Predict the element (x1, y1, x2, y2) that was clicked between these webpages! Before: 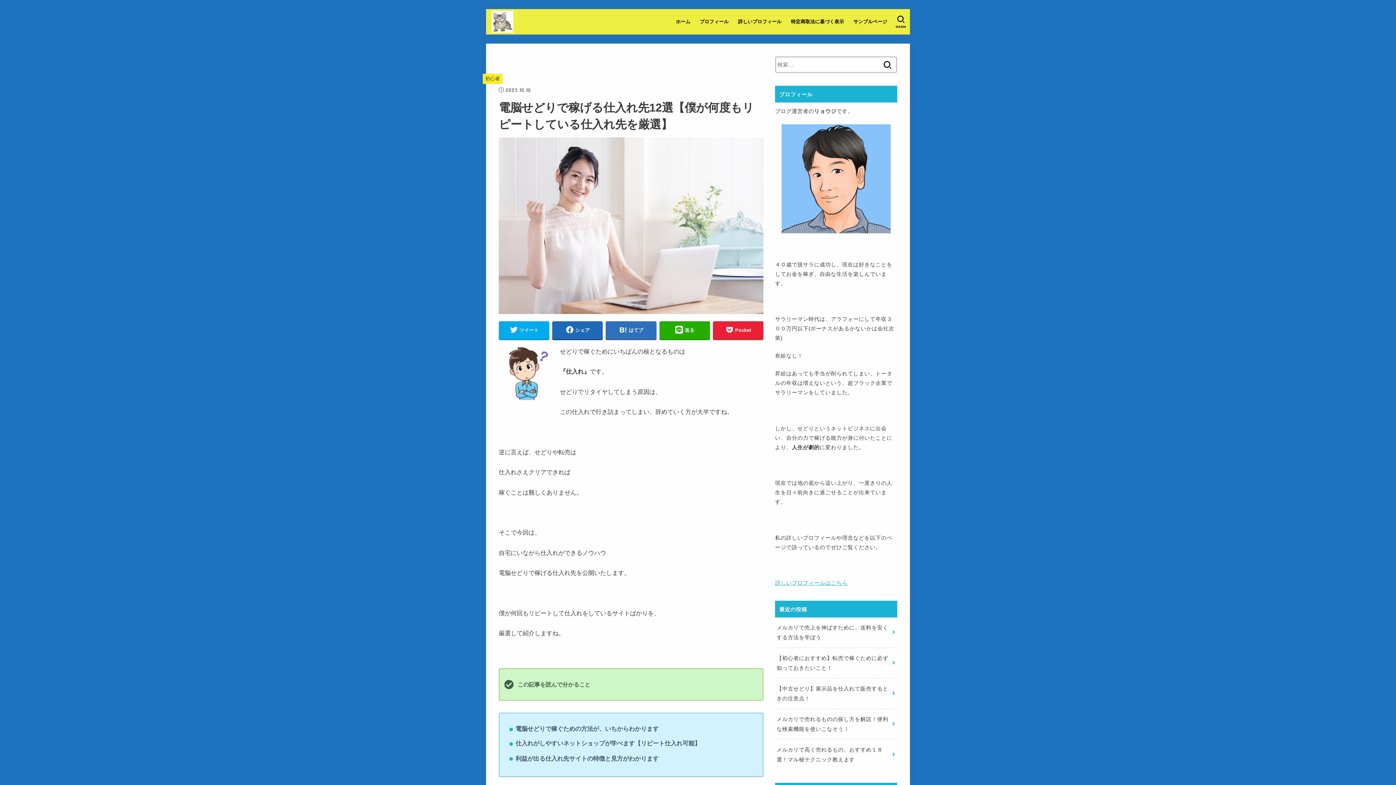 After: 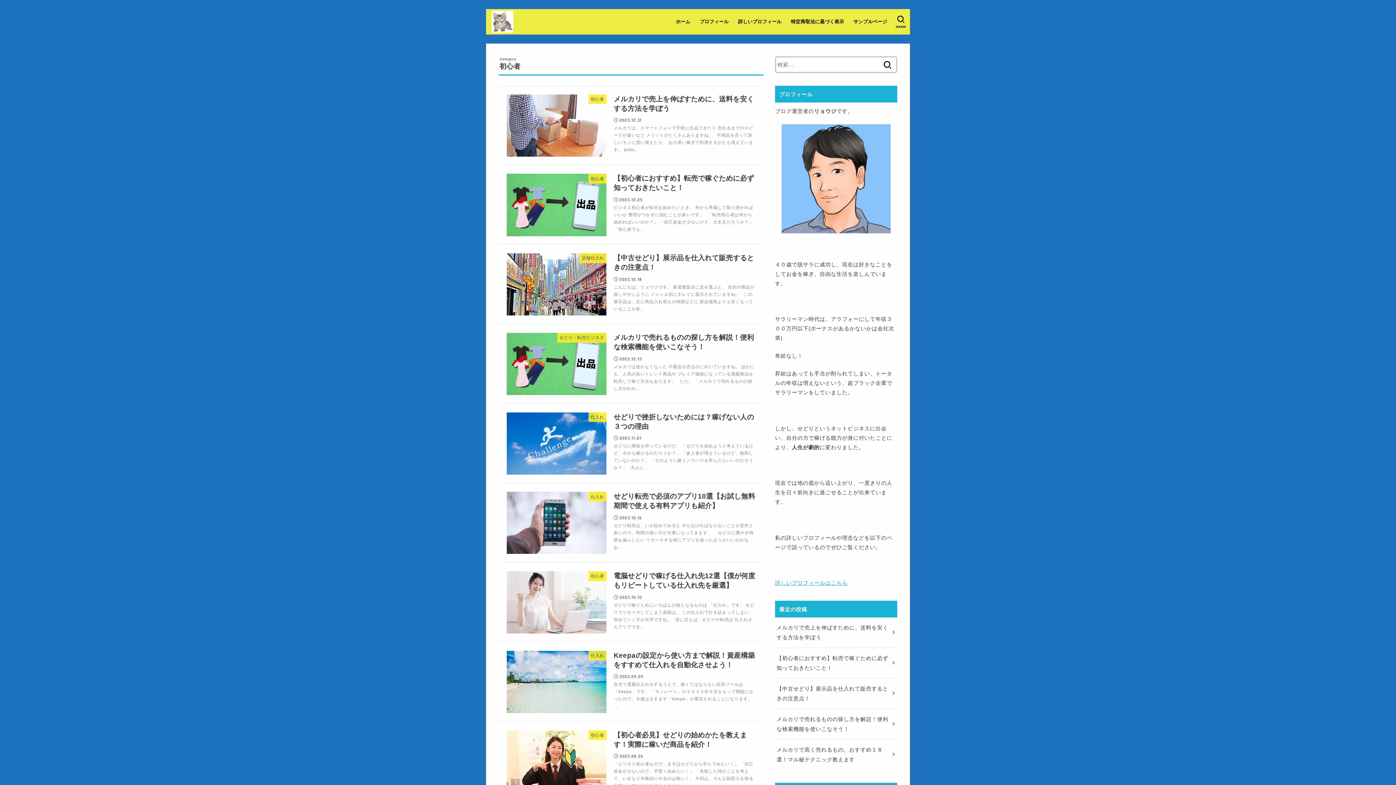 Action: label: 初心者 bbox: (485, 76, 499, 81)